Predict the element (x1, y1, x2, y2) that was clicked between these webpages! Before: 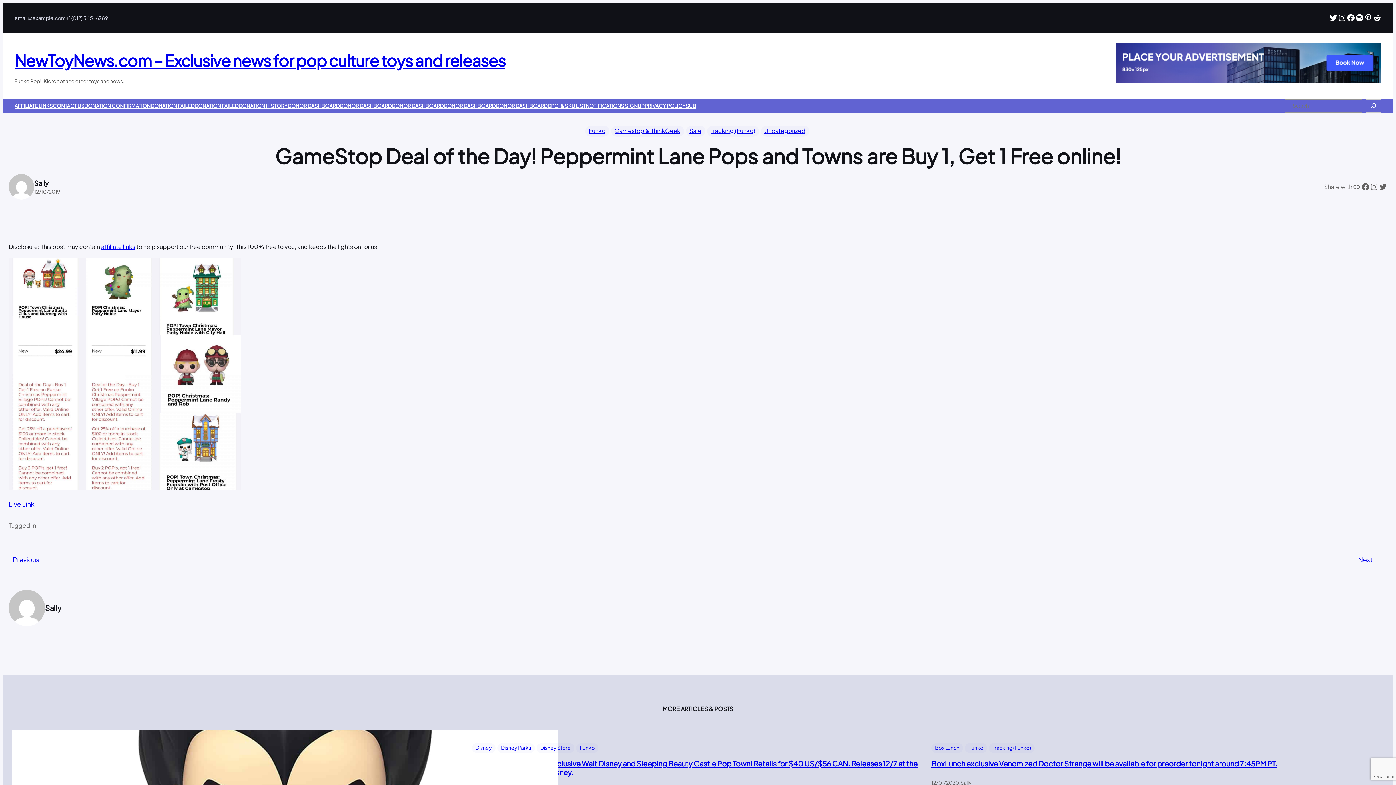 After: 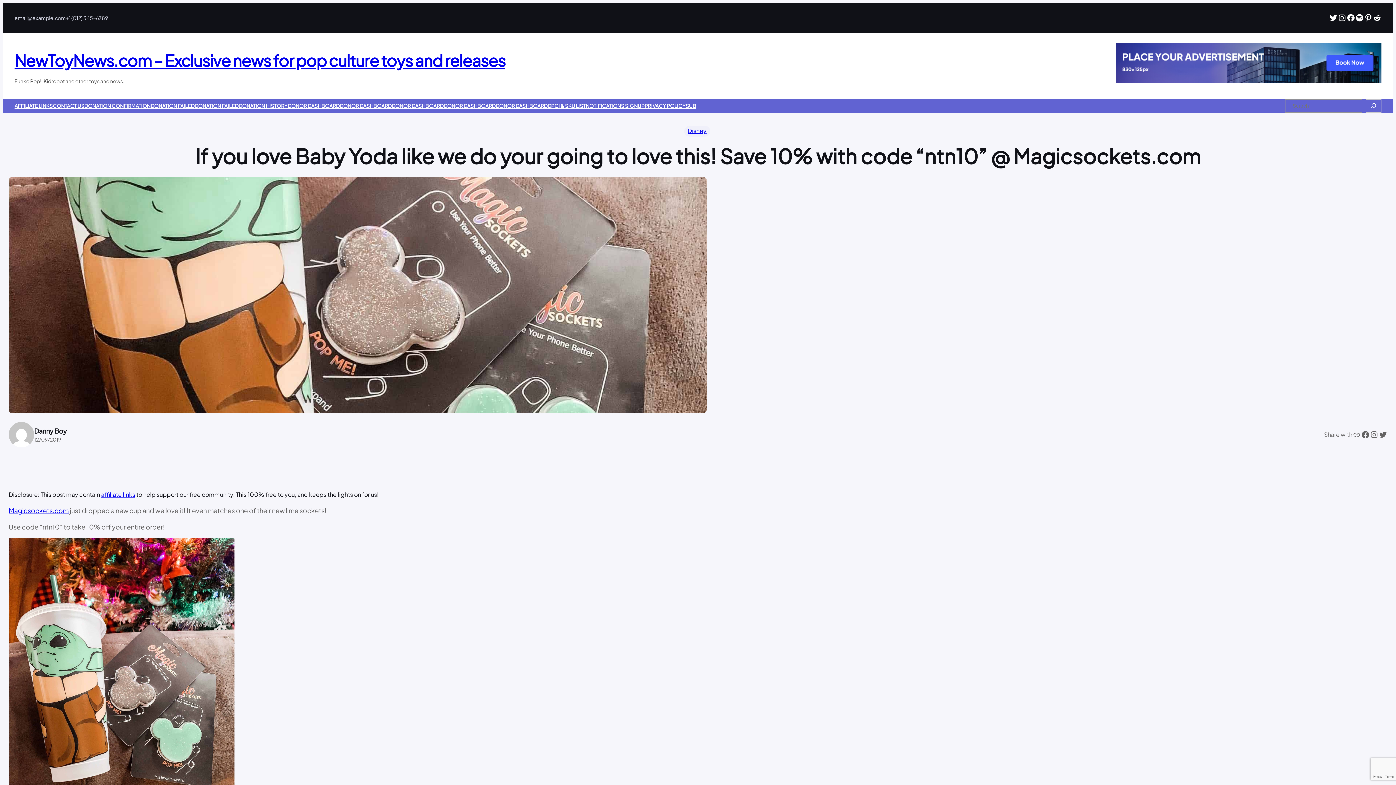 Action: bbox: (12, 555, 39, 563) label: Previous